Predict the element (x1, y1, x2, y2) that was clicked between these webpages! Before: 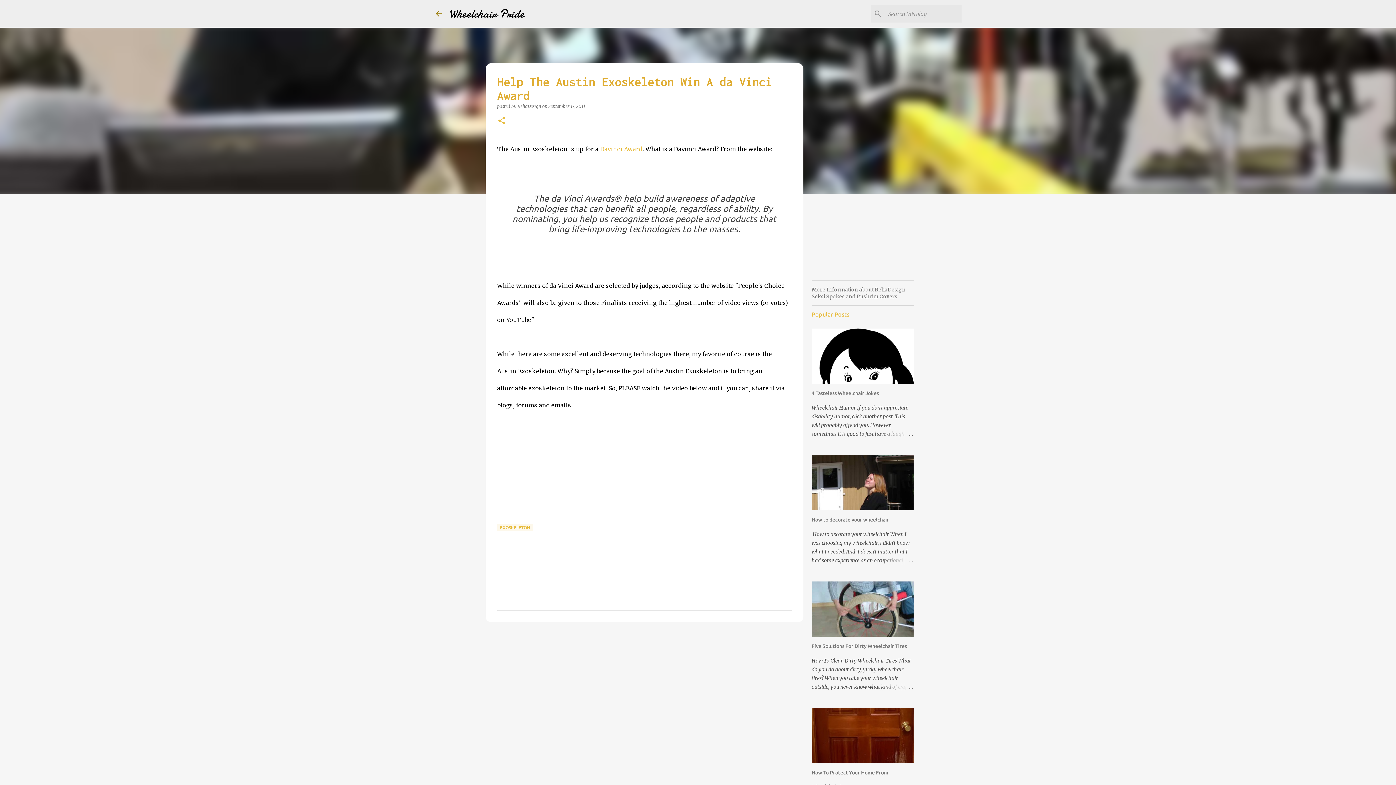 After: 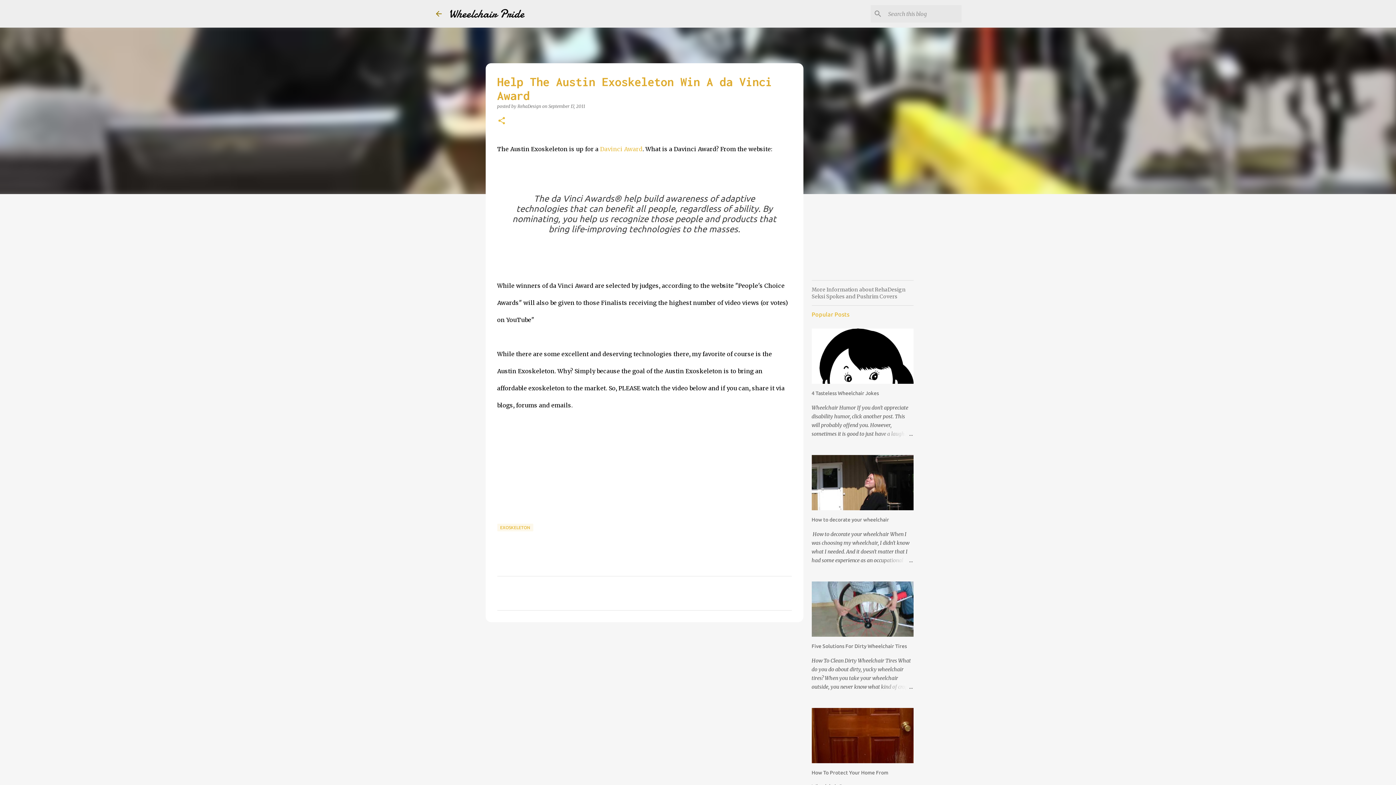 Action: bbox: (548, 103, 585, 109) label: September 17, 2011